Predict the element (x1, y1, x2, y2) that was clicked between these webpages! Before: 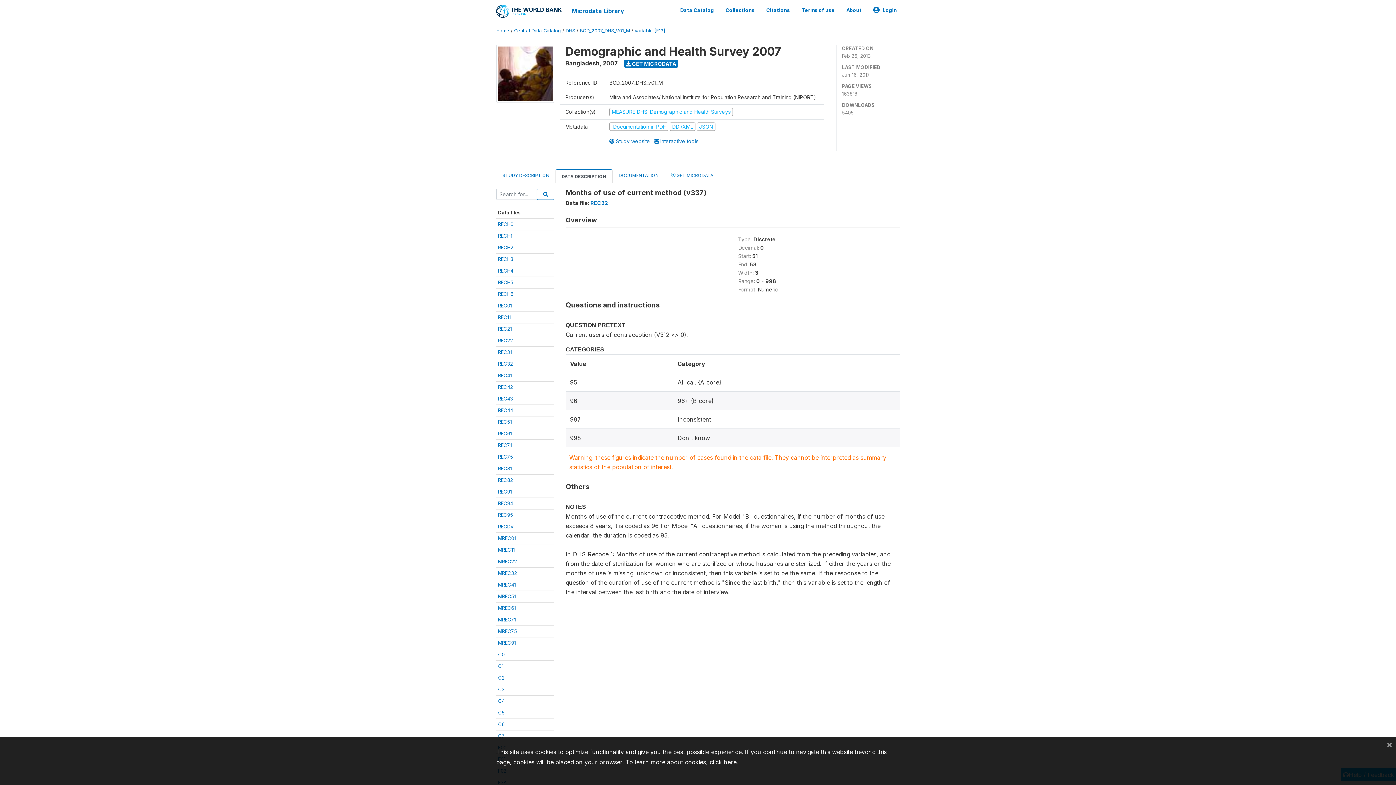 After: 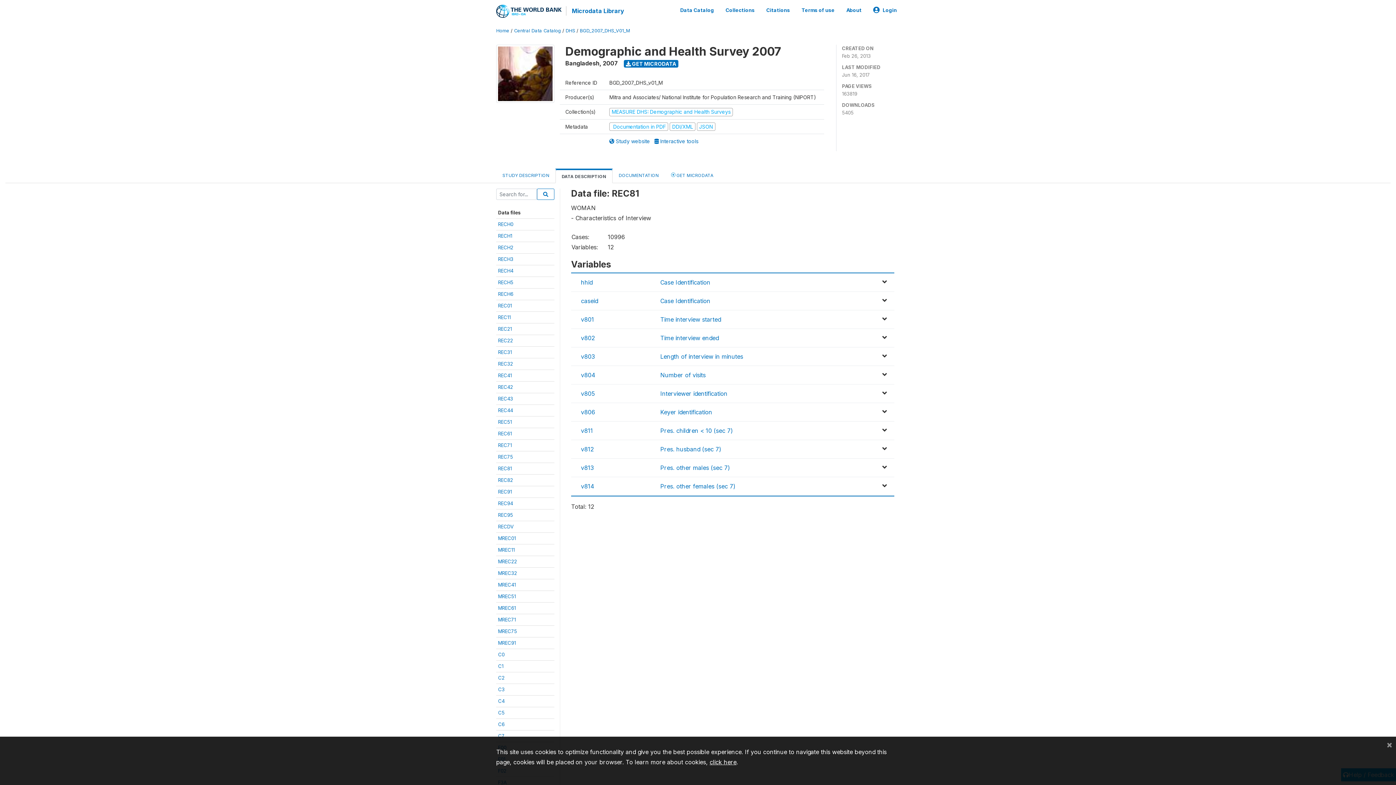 Action: label: REC81 bbox: (498, 465, 512, 471)